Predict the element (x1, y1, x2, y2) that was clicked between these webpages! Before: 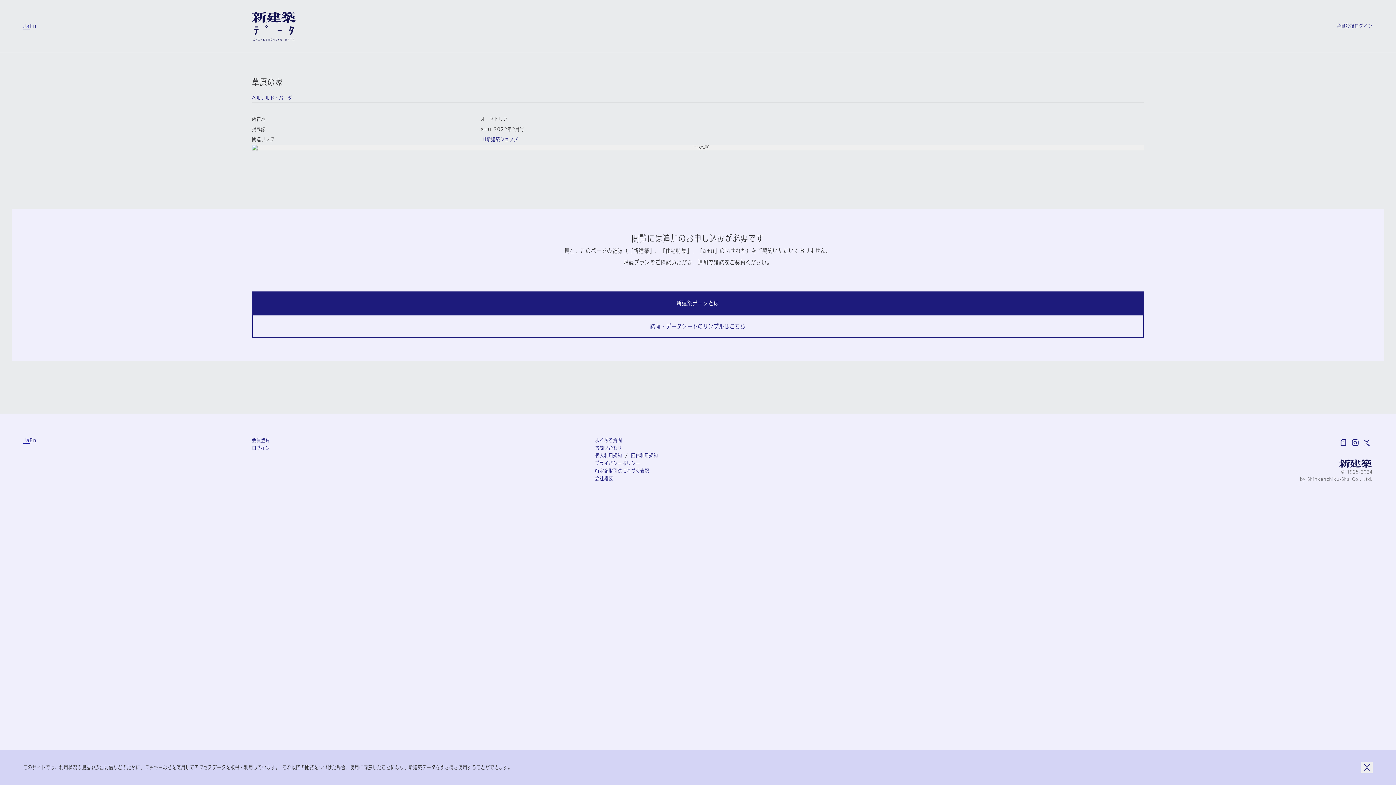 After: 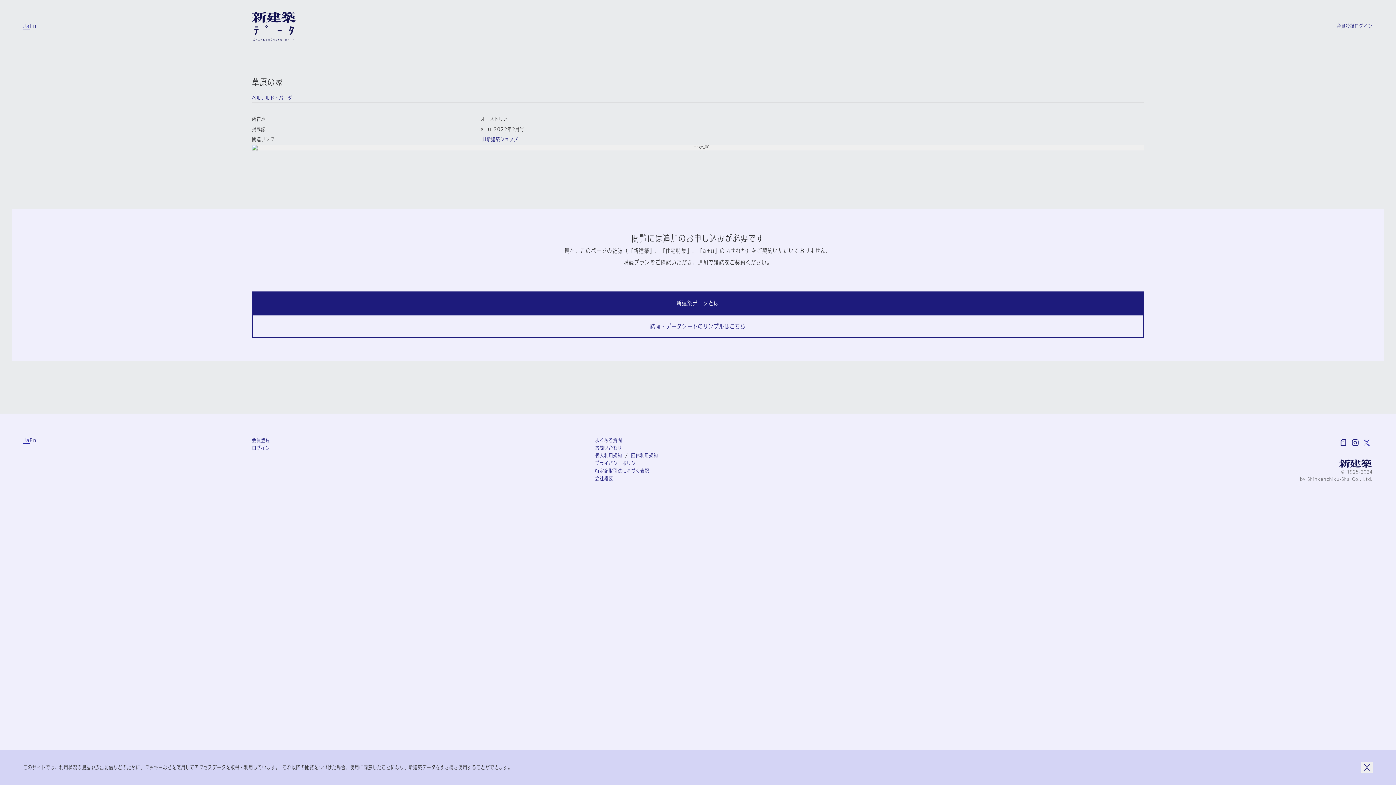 Action: bbox: (1361, 437, 1373, 448)